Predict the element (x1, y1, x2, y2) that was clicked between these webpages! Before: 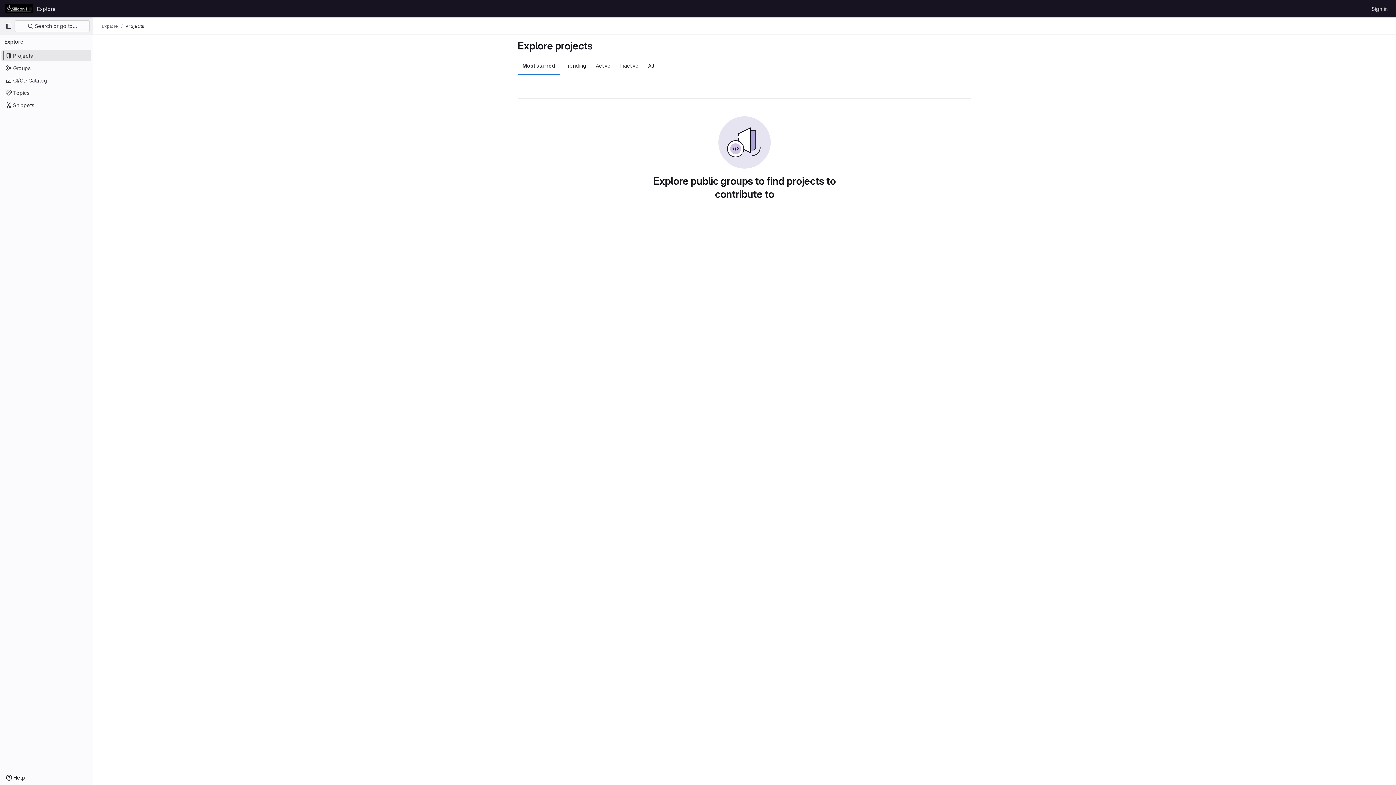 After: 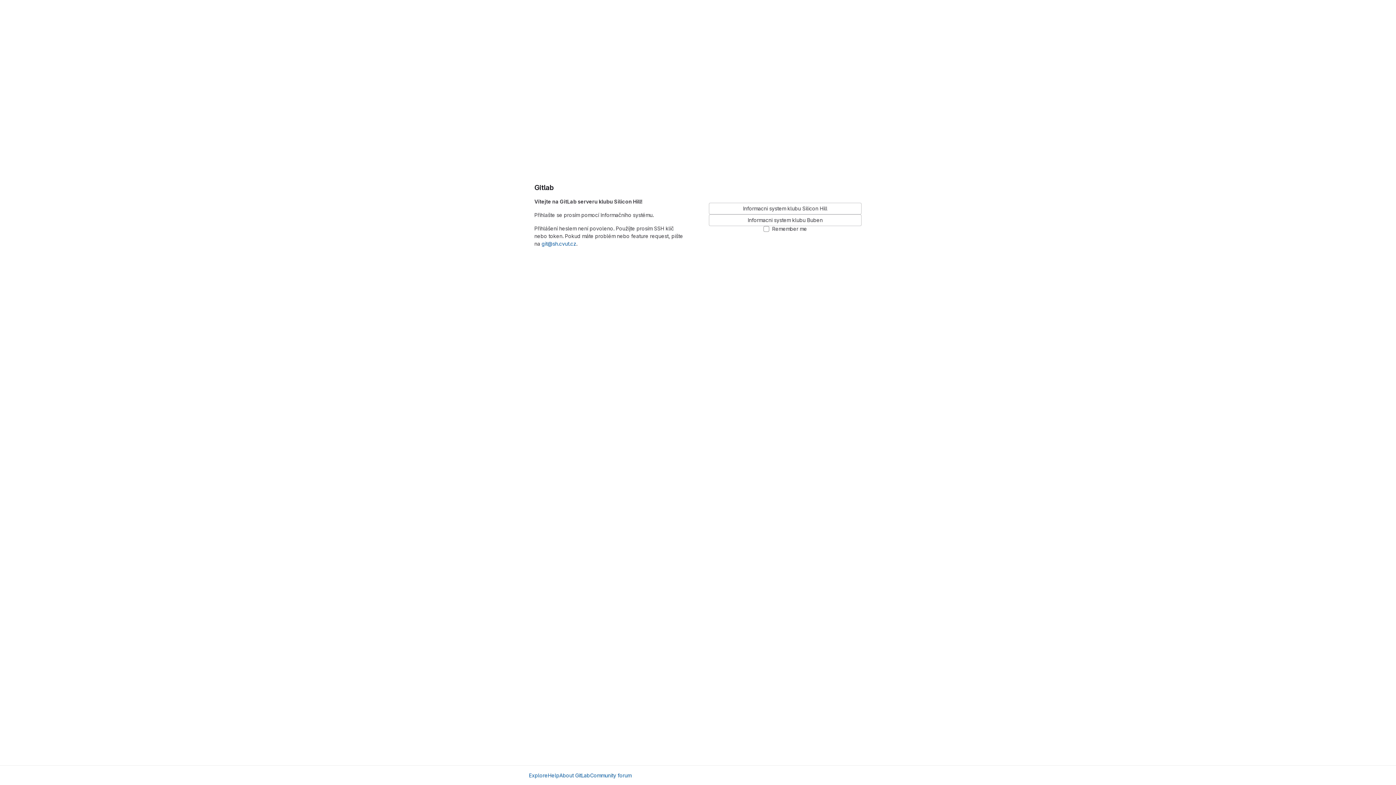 Action: bbox: (1369, 2, 1390, 14) label: Sign in